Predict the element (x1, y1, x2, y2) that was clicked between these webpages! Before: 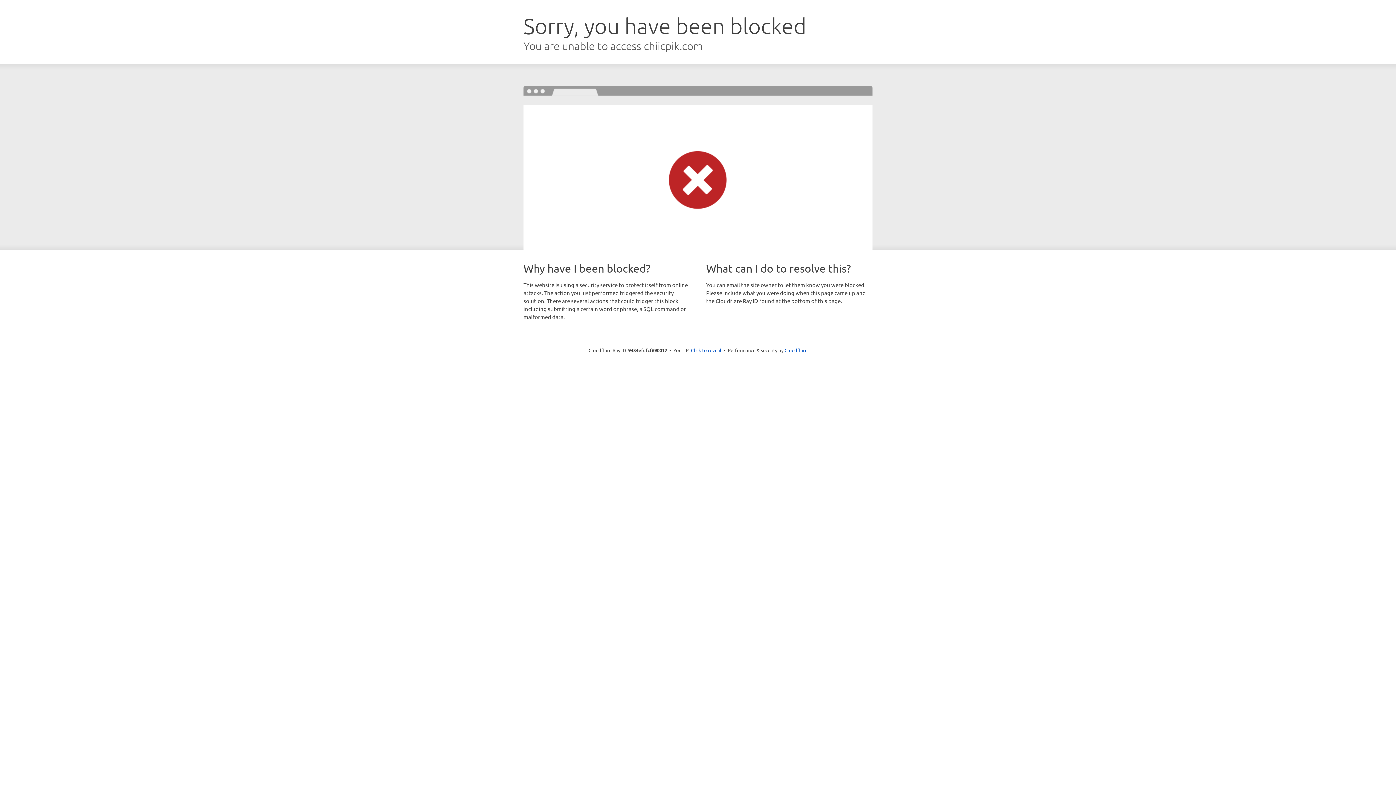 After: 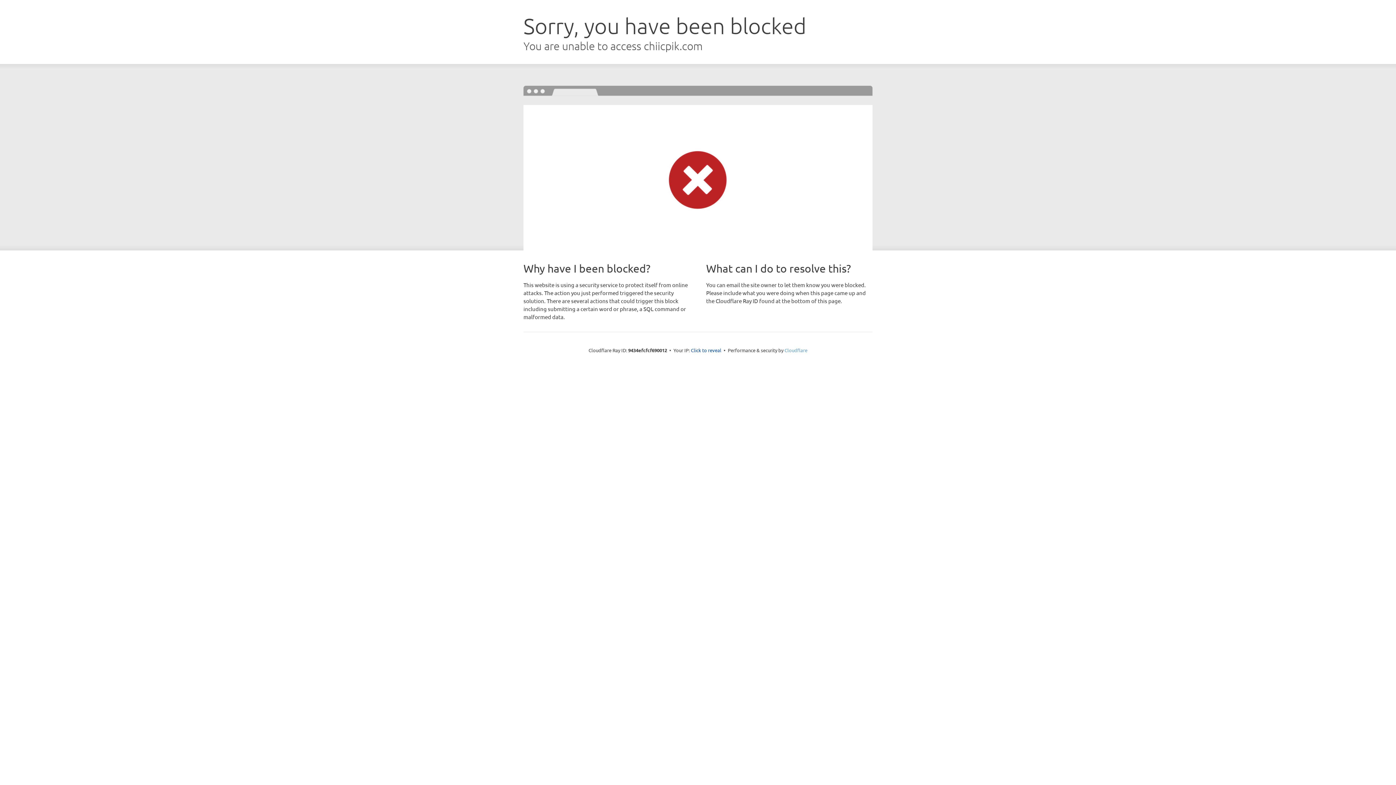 Action: label: Cloudflare bbox: (784, 347, 807, 353)